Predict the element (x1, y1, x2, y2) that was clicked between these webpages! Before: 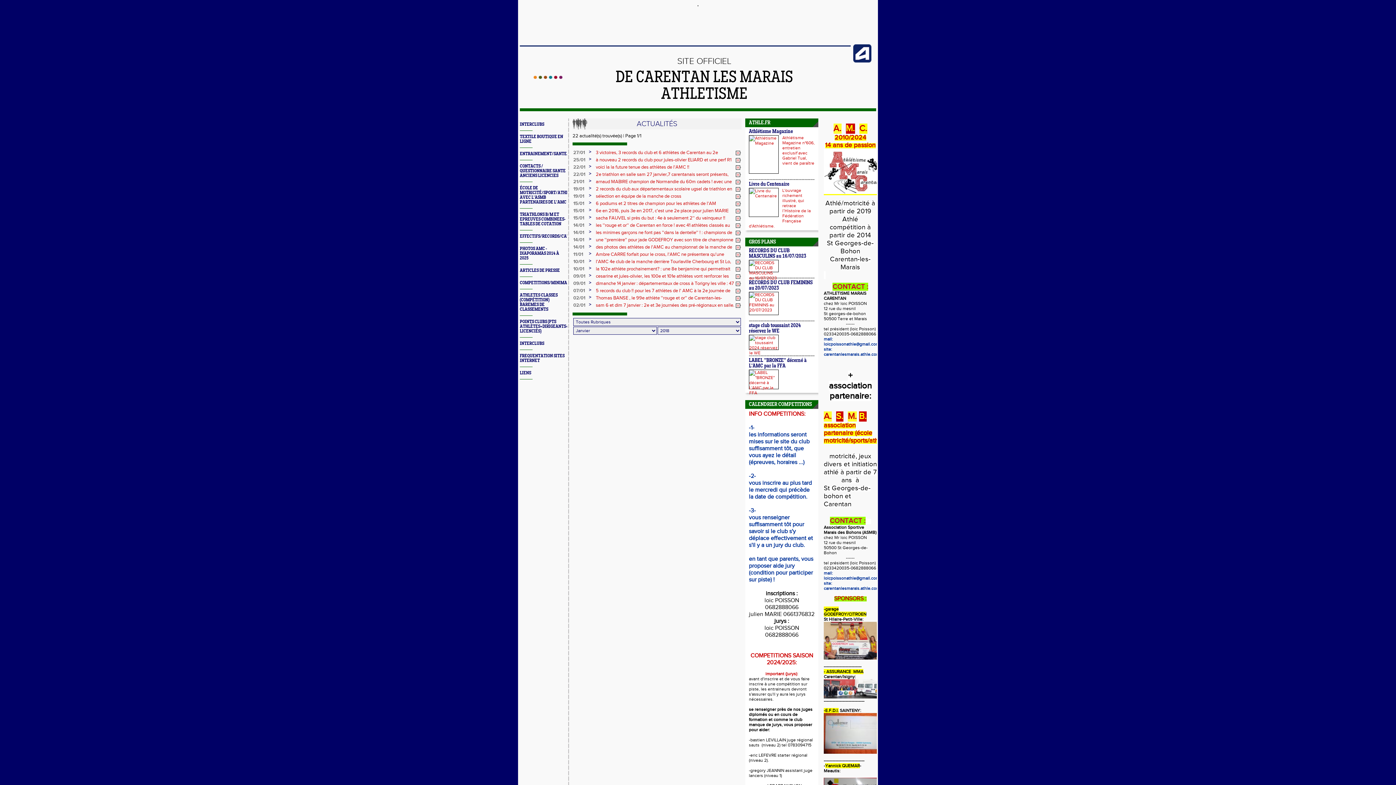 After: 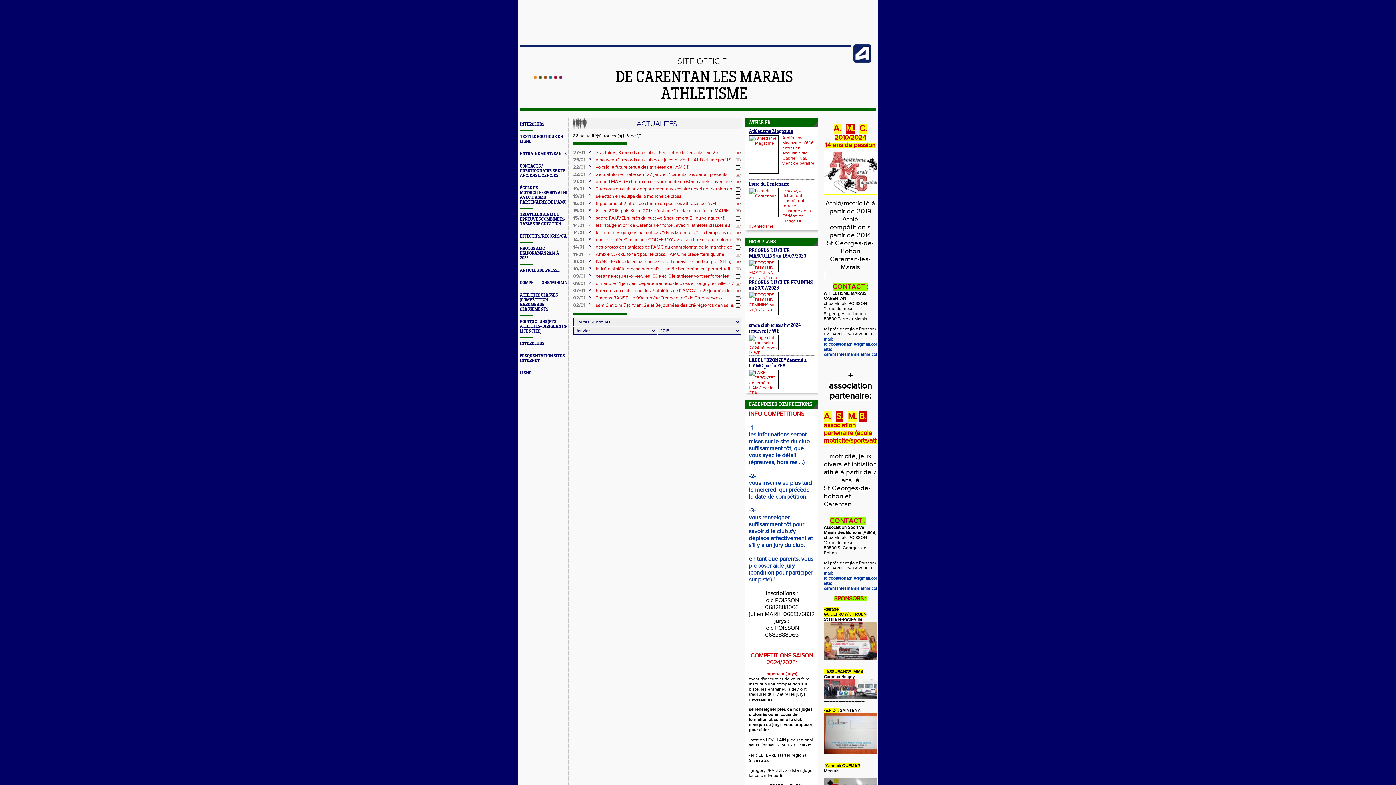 Action: bbox: (749, 129, 793, 134) label: Athlétisme Magazine